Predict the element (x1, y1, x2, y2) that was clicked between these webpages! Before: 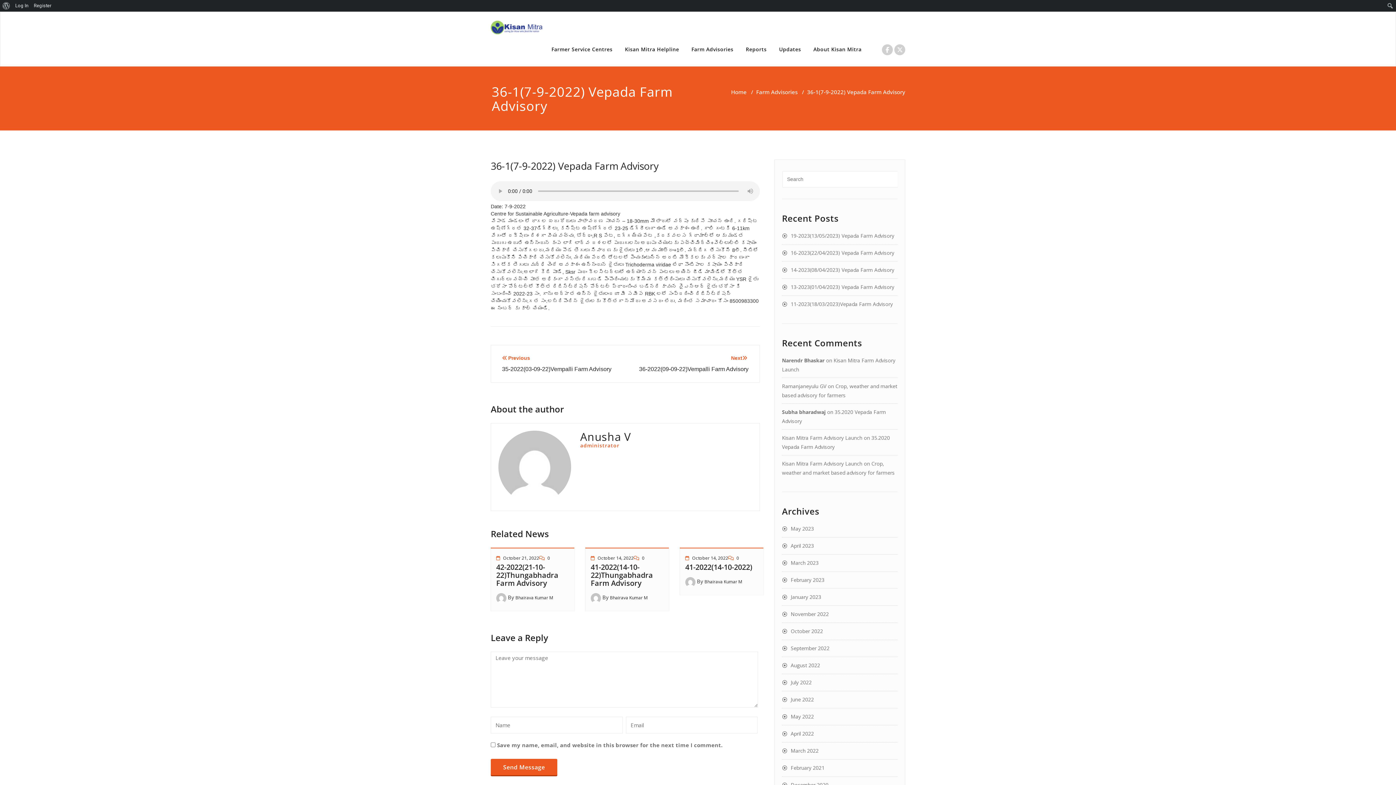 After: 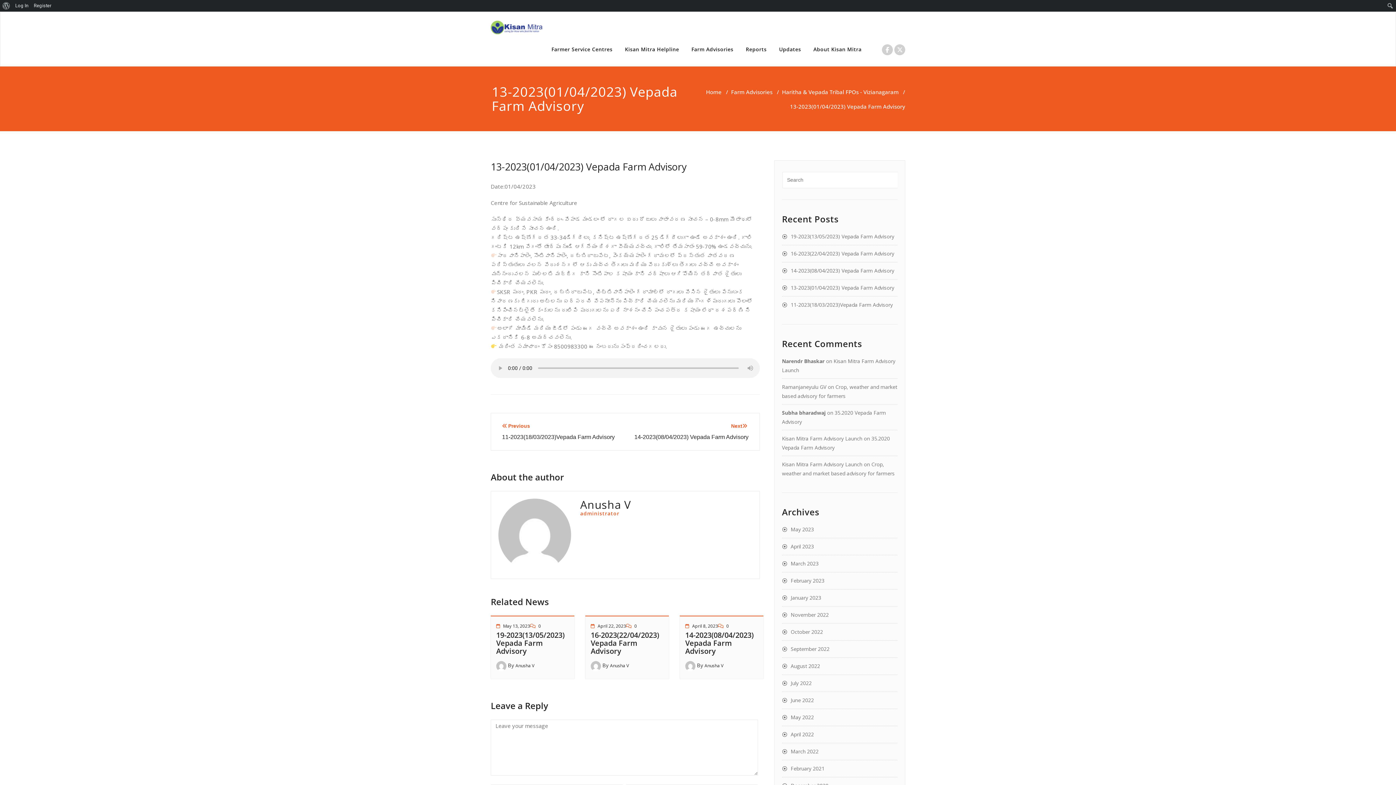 Action: label: 13-2023(01/04/2023) Vepada Farm Advisory bbox: (782, 283, 894, 290)